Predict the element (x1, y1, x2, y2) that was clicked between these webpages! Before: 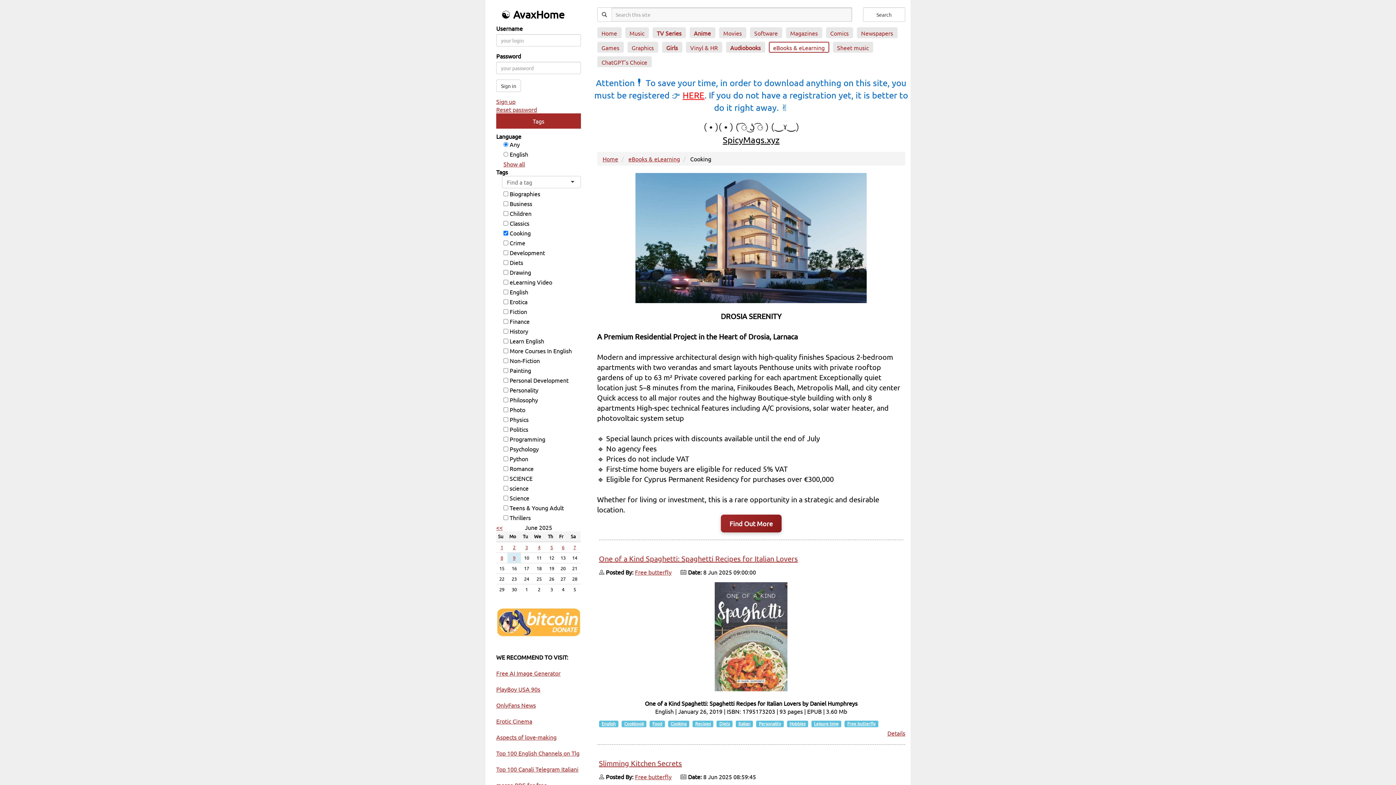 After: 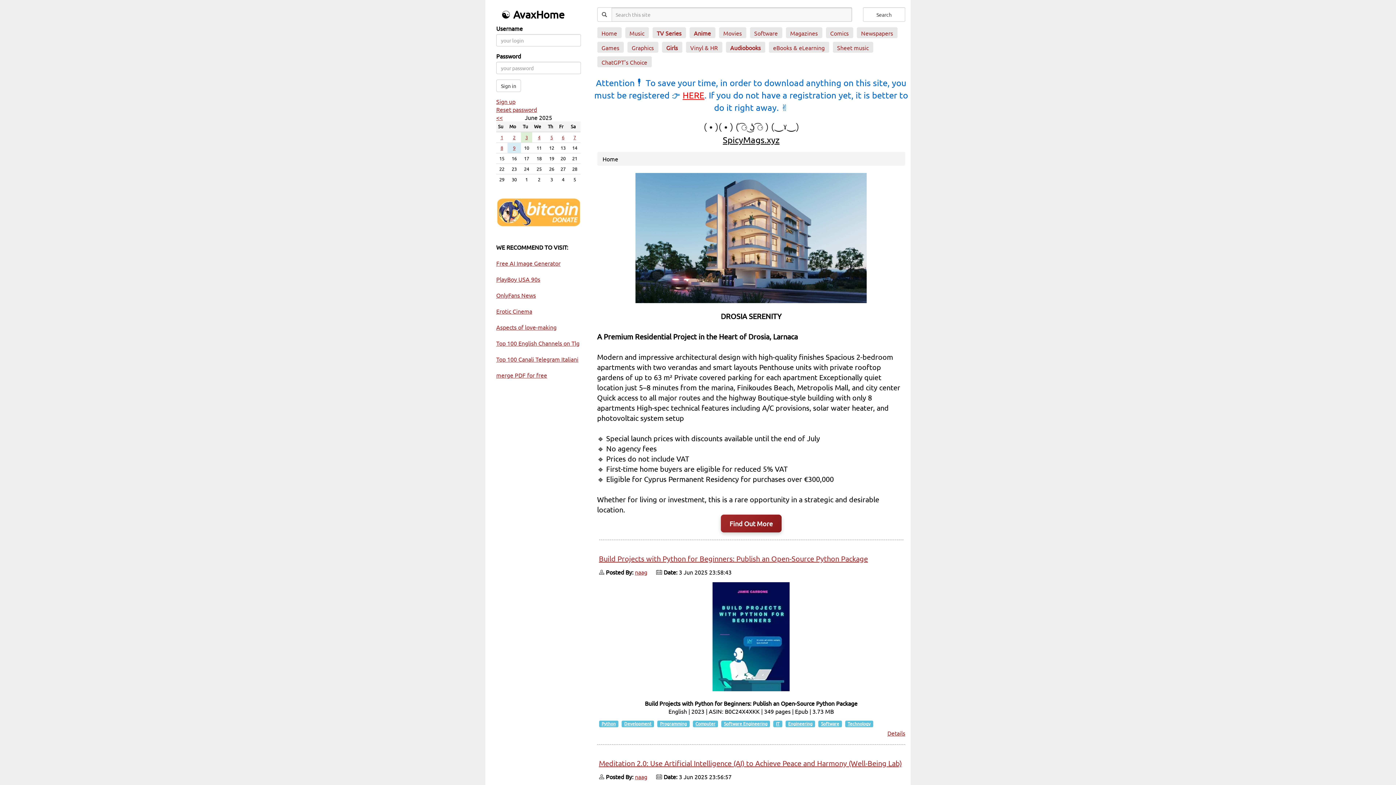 Action: bbox: (525, 544, 528, 550) label: 3